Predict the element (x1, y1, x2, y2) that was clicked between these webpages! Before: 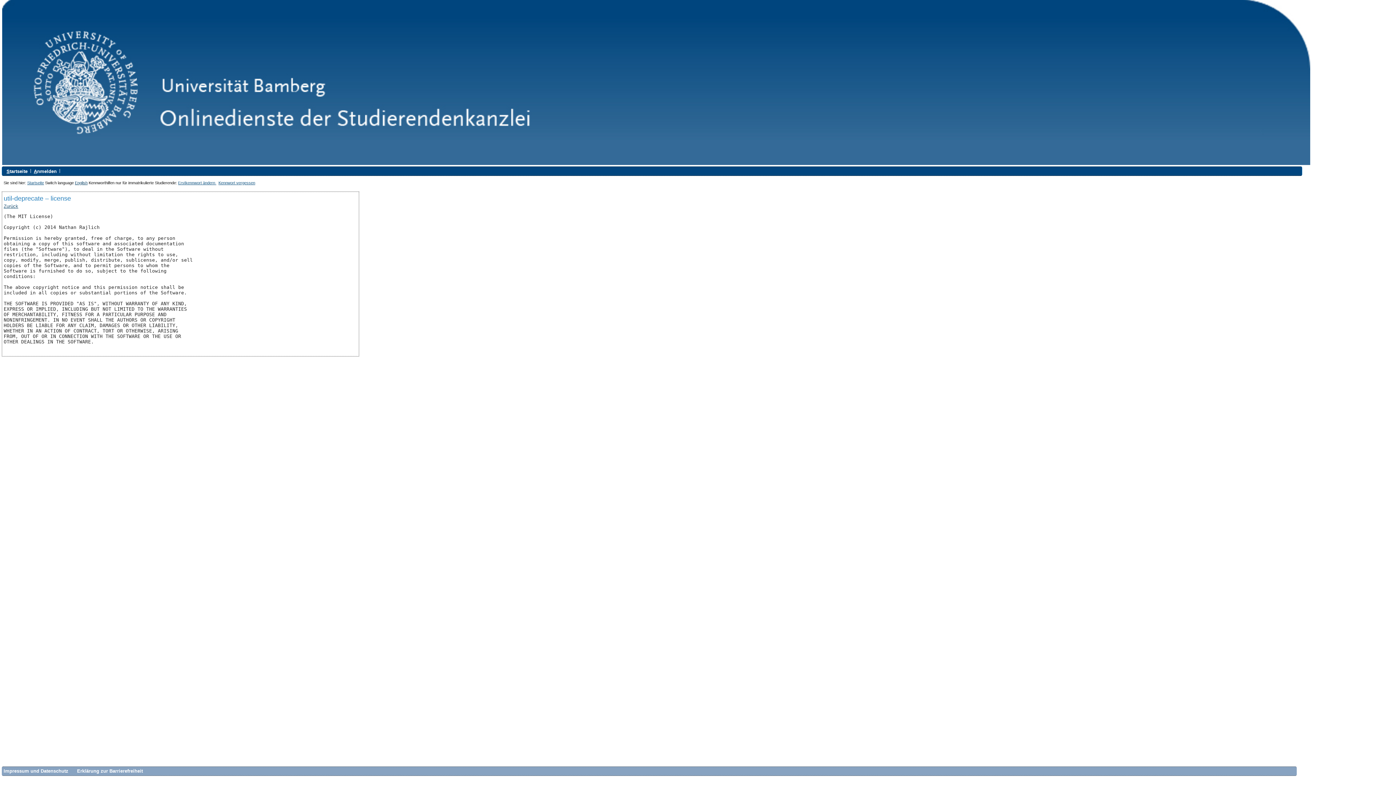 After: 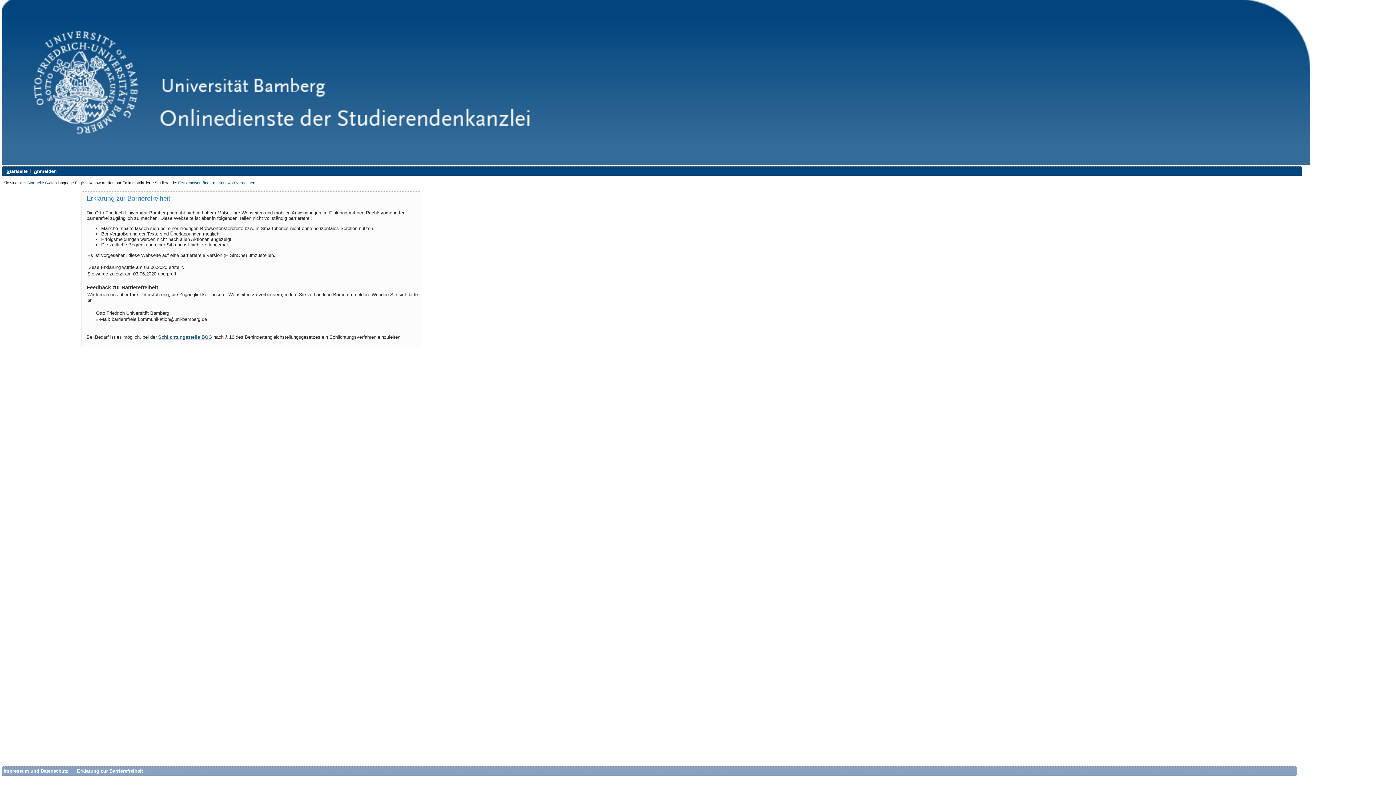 Action: bbox: (77, 768, 142, 774) label: Erklärung zur Barrierefreiheit